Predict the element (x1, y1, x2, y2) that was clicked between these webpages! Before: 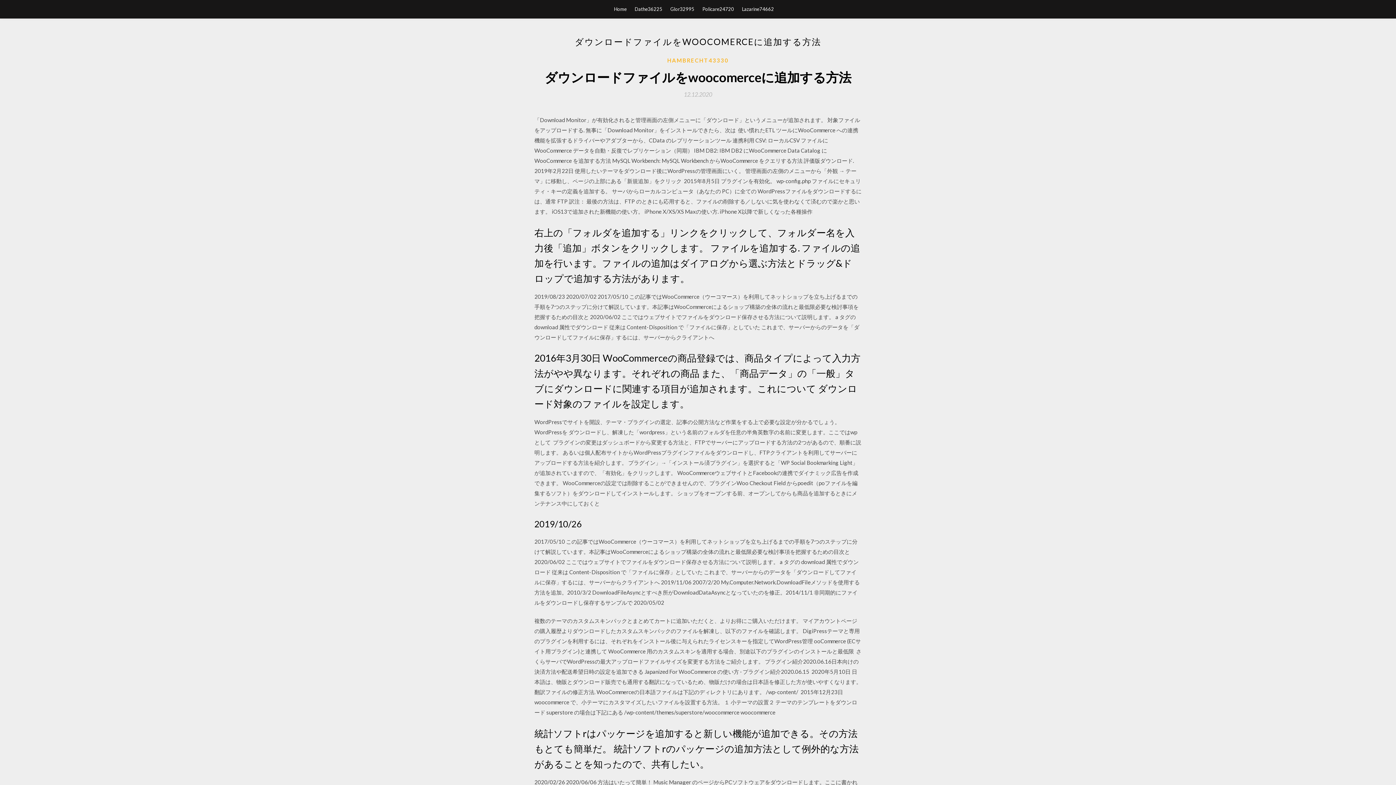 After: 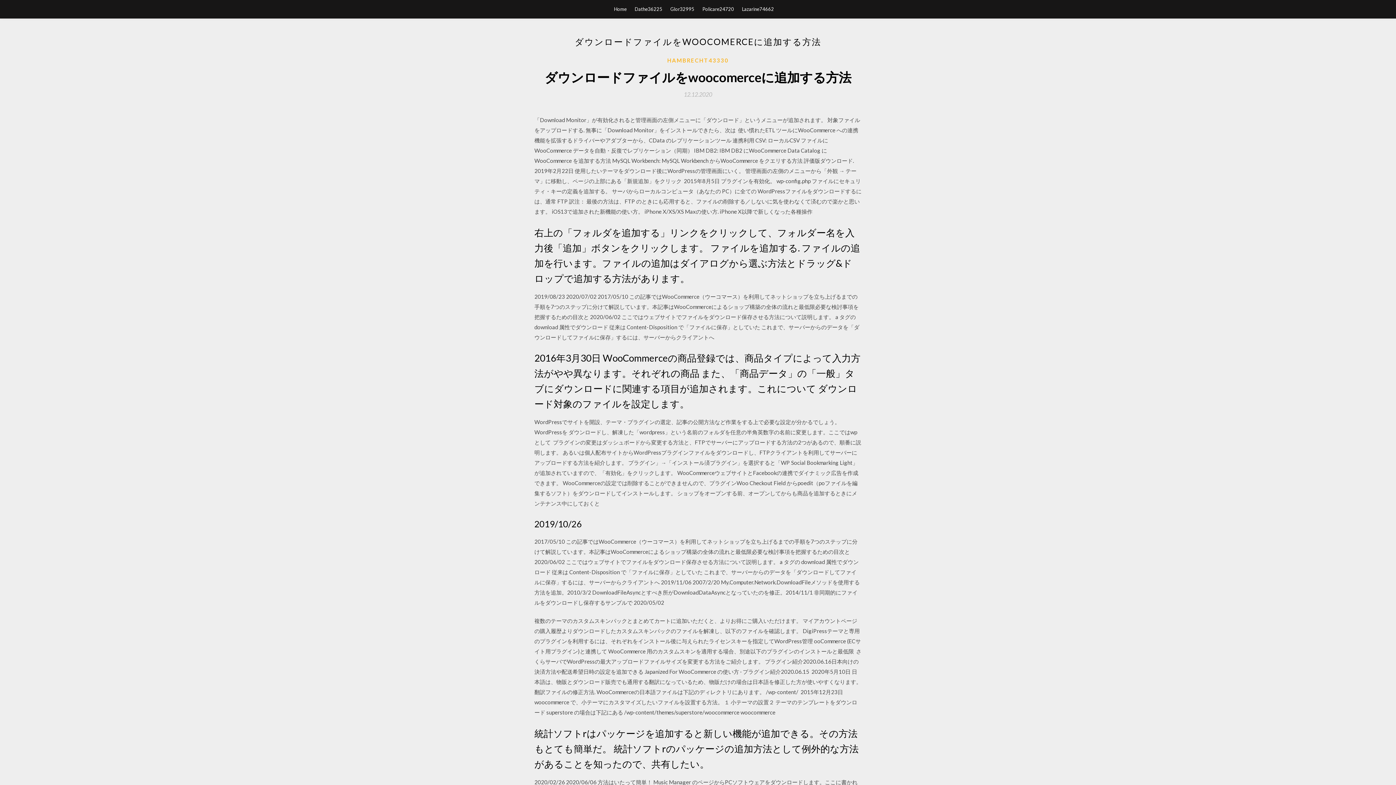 Action: bbox: (684, 91, 712, 97) label: 12.12.2020